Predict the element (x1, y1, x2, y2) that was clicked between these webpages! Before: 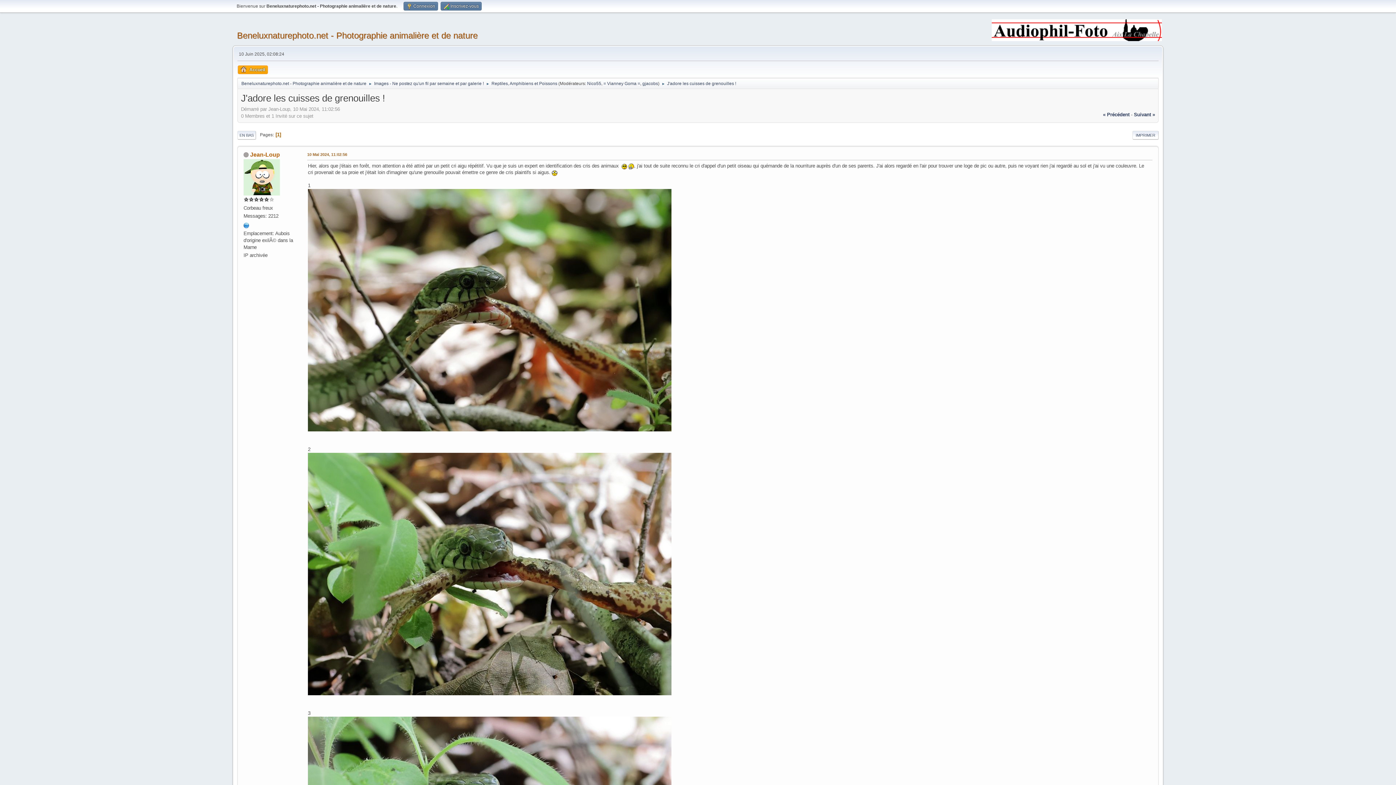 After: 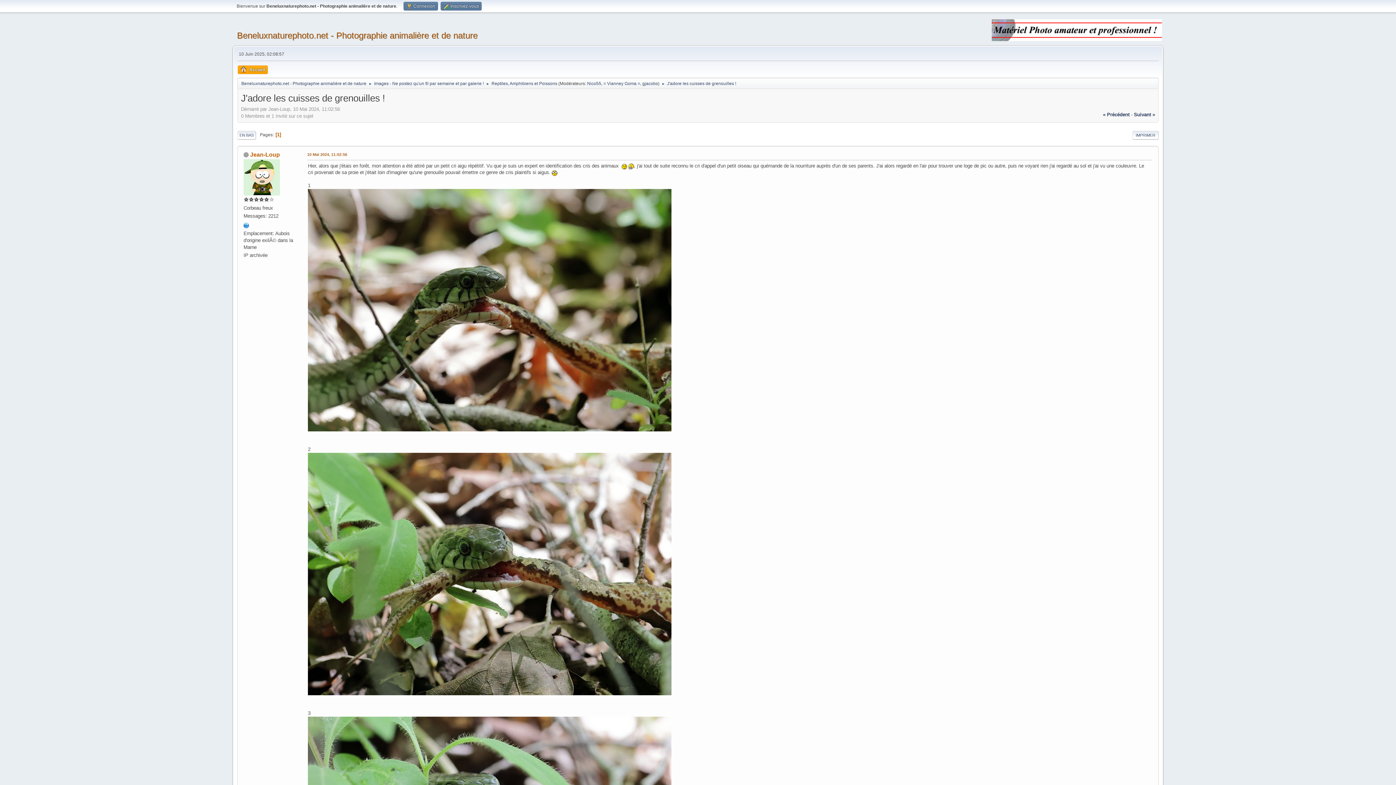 Action: label: J'adore les cuisses de grenouilles ! bbox: (667, 77, 736, 87)